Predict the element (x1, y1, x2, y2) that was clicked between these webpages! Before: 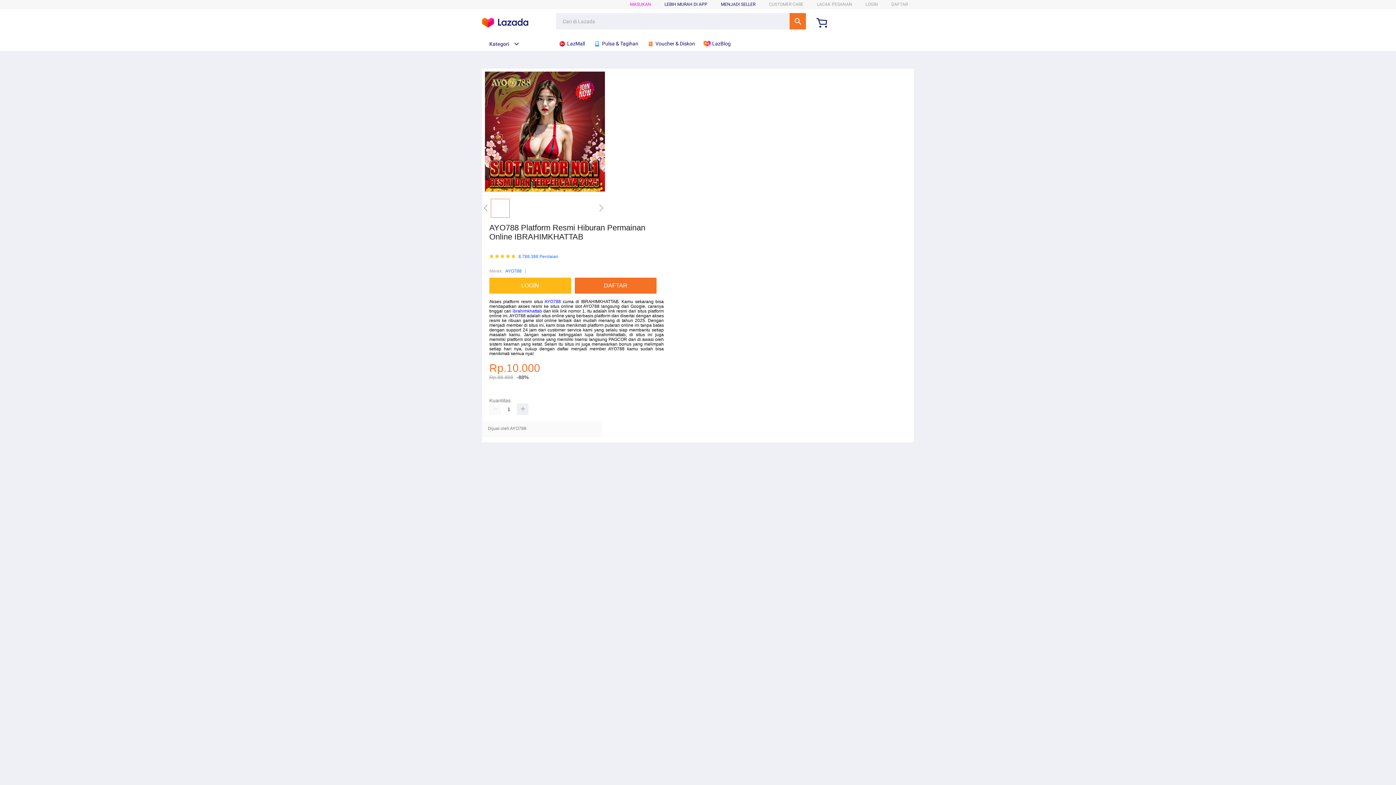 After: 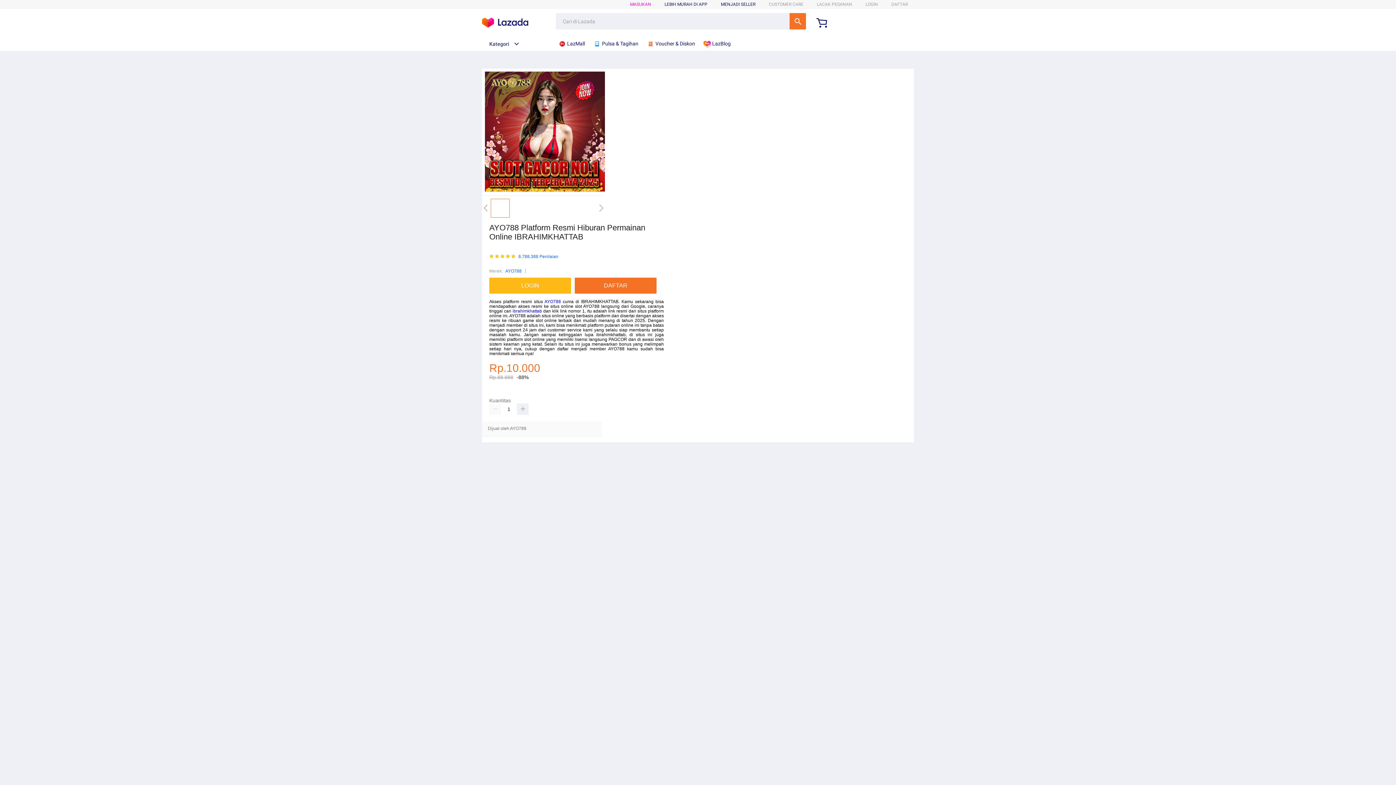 Action: label: AYO788 bbox: (544, 299, 561, 304)